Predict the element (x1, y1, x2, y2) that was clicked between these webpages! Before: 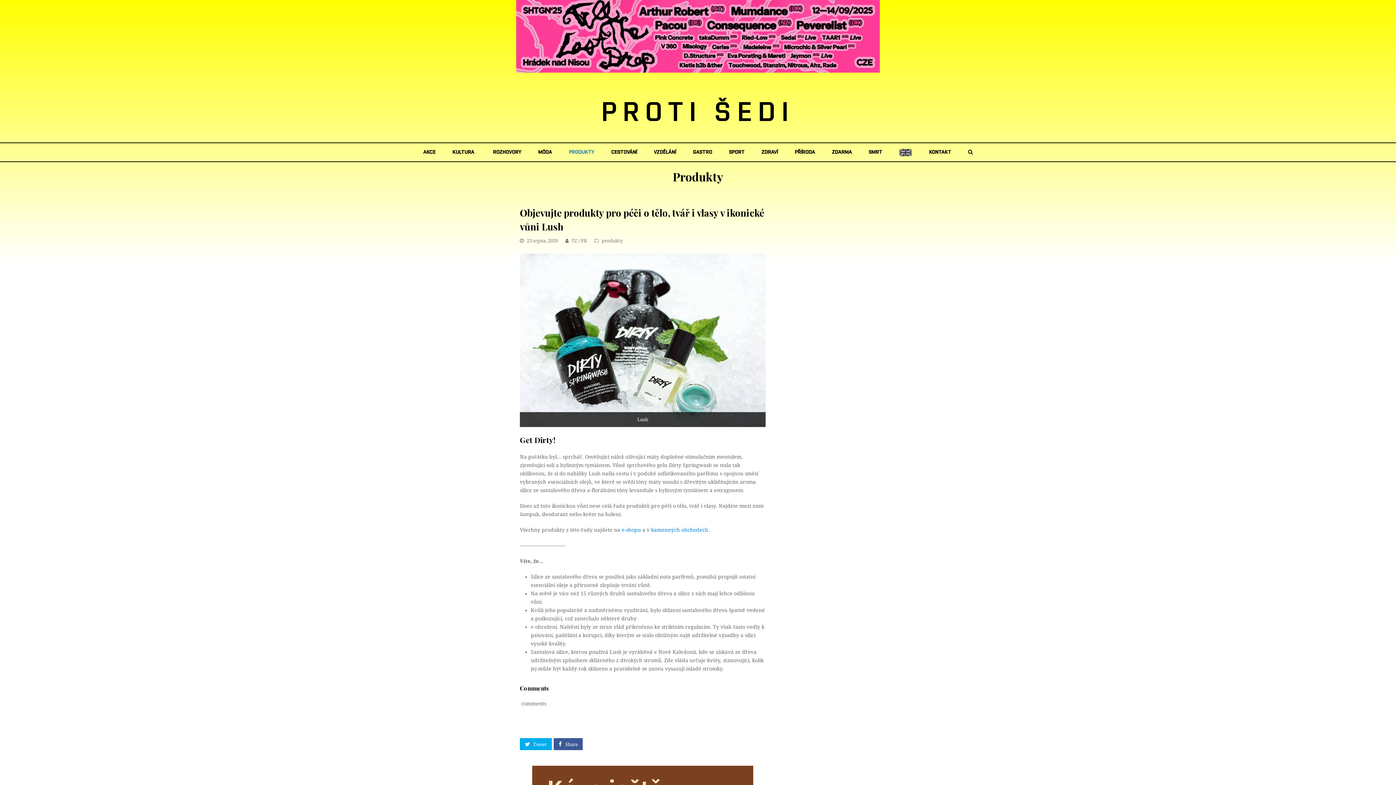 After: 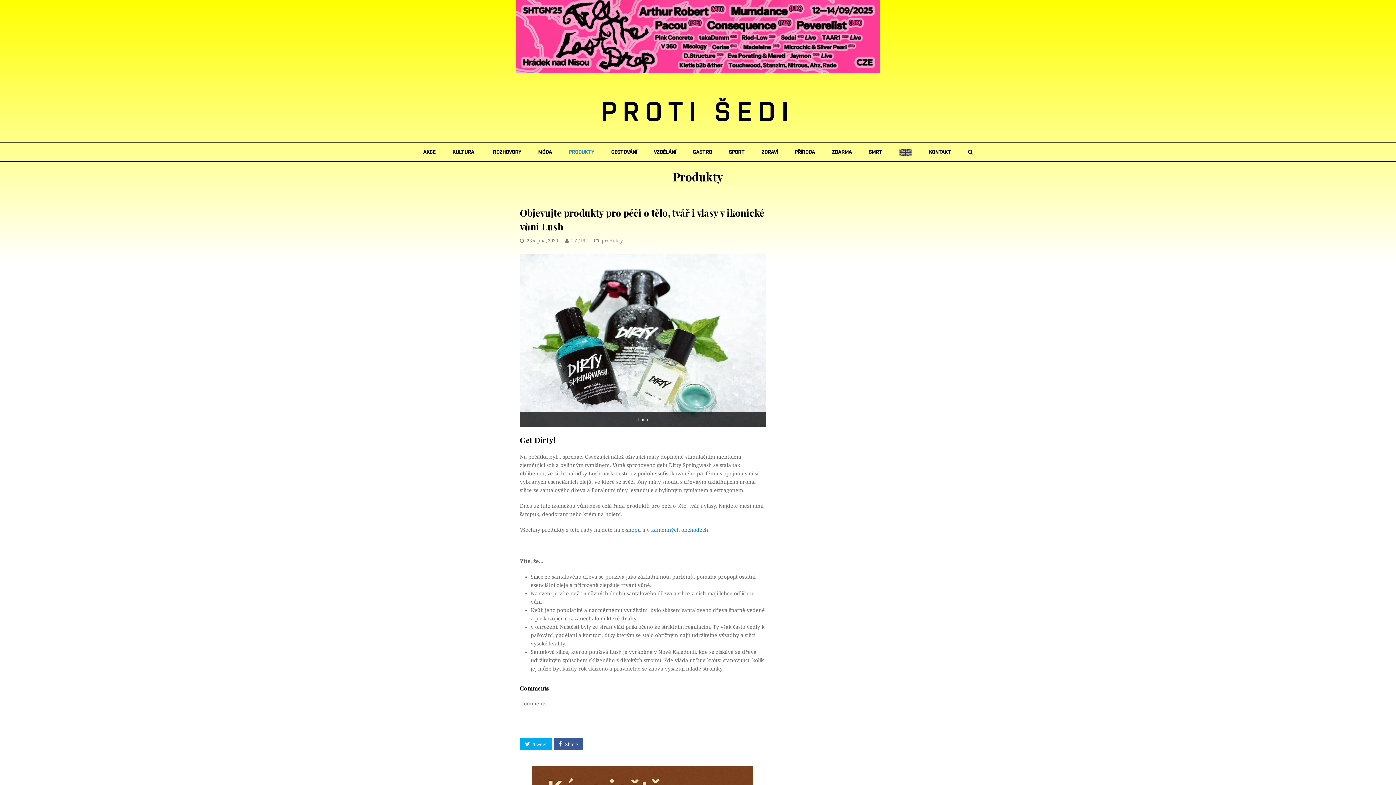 Action: bbox: (620, 527, 641, 533) label:  e-shopu